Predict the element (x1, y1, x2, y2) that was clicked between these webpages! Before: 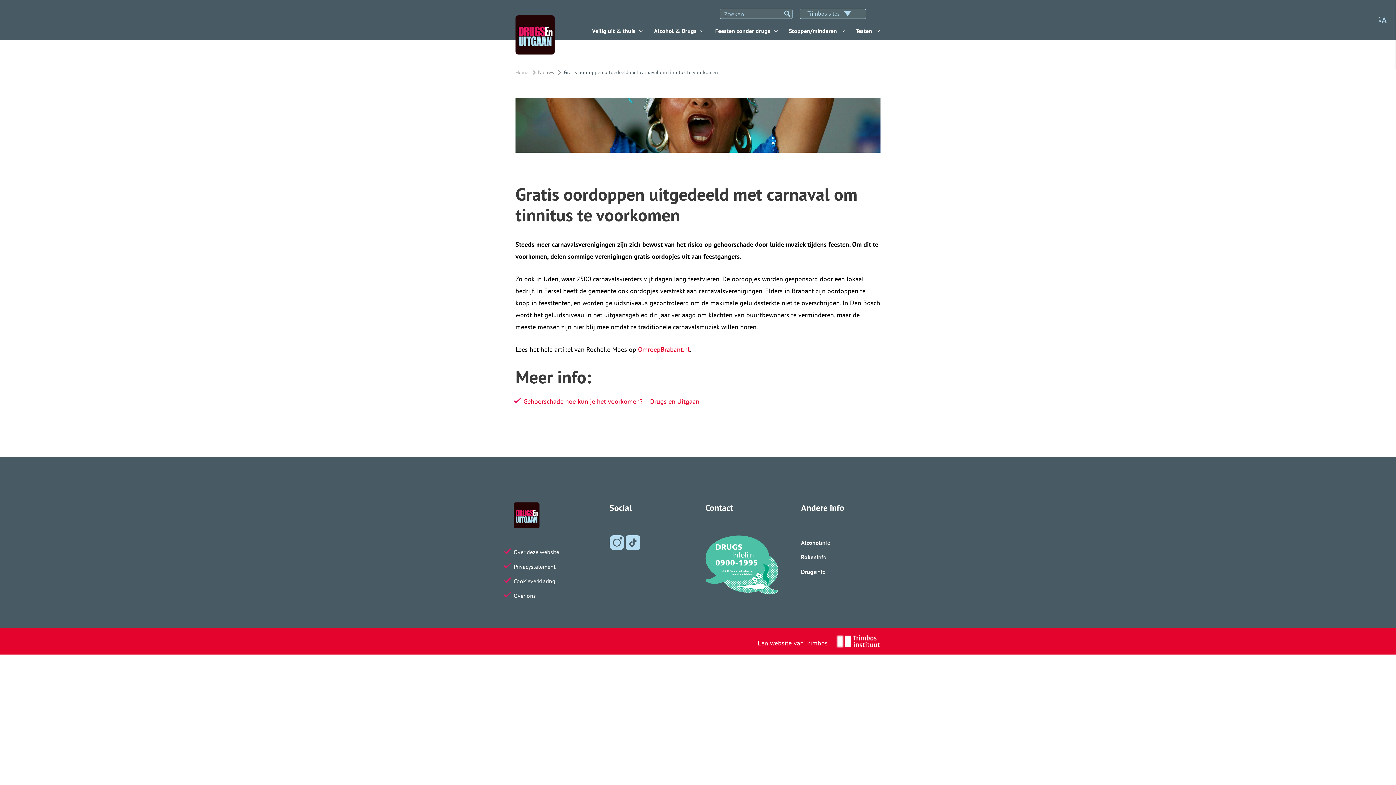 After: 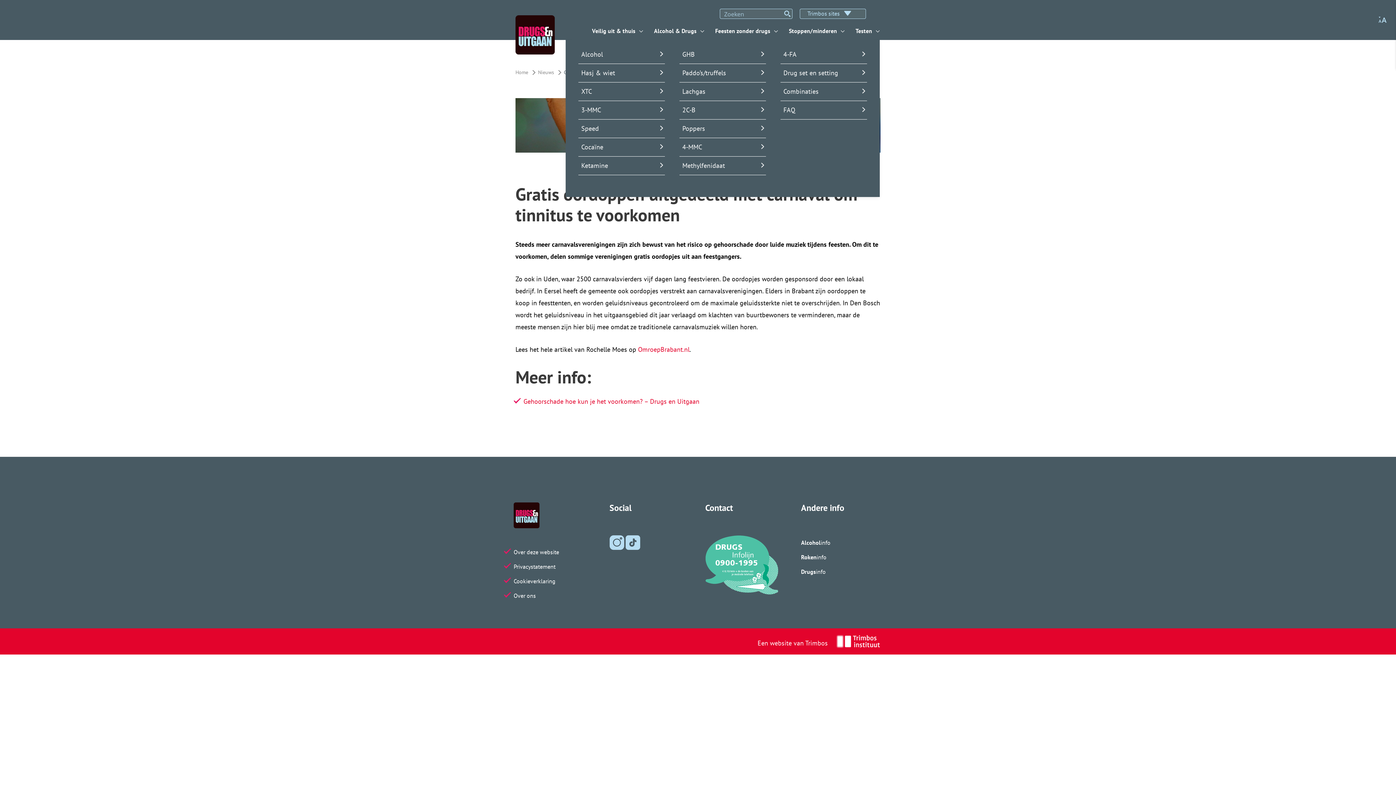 Action: label: Alcohol & Drugs bbox: (654, 21, 704, 40)